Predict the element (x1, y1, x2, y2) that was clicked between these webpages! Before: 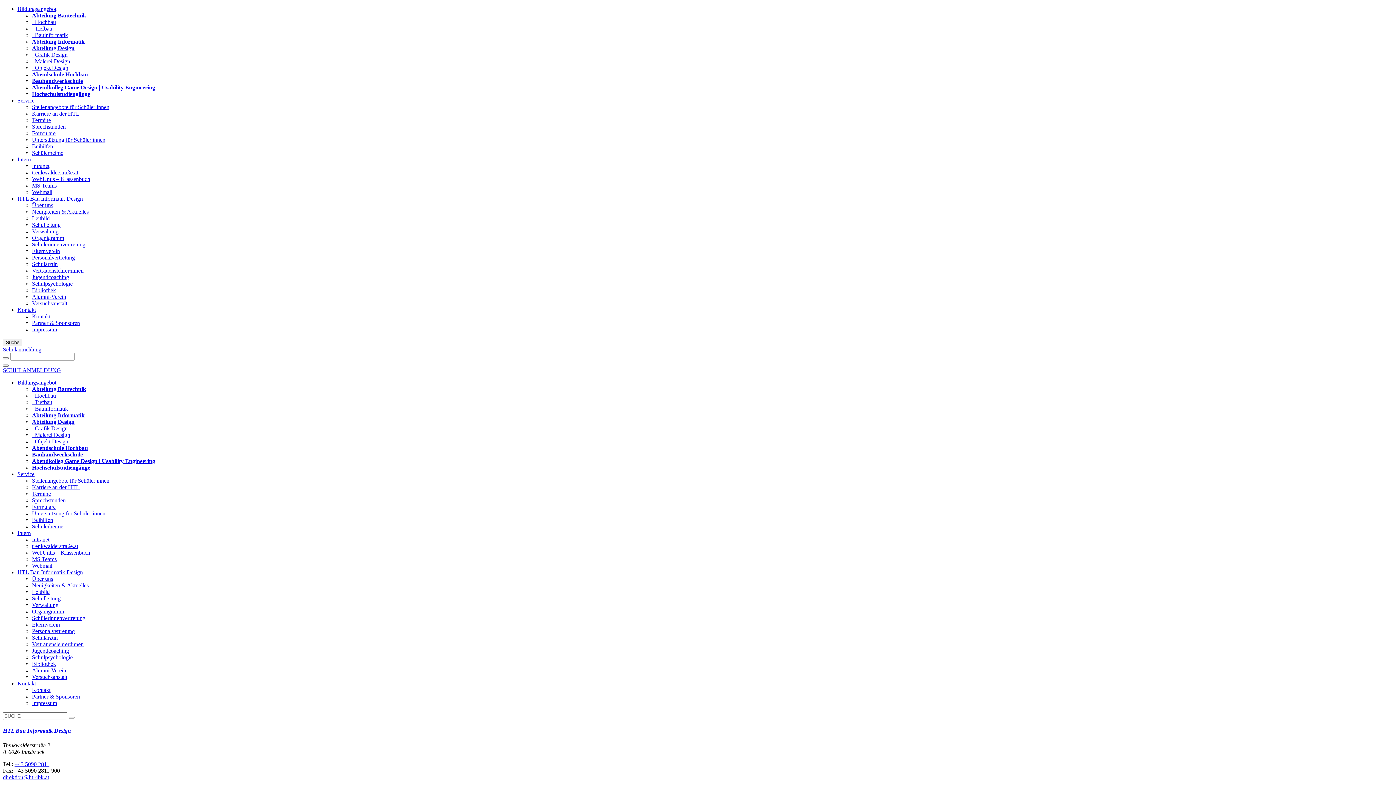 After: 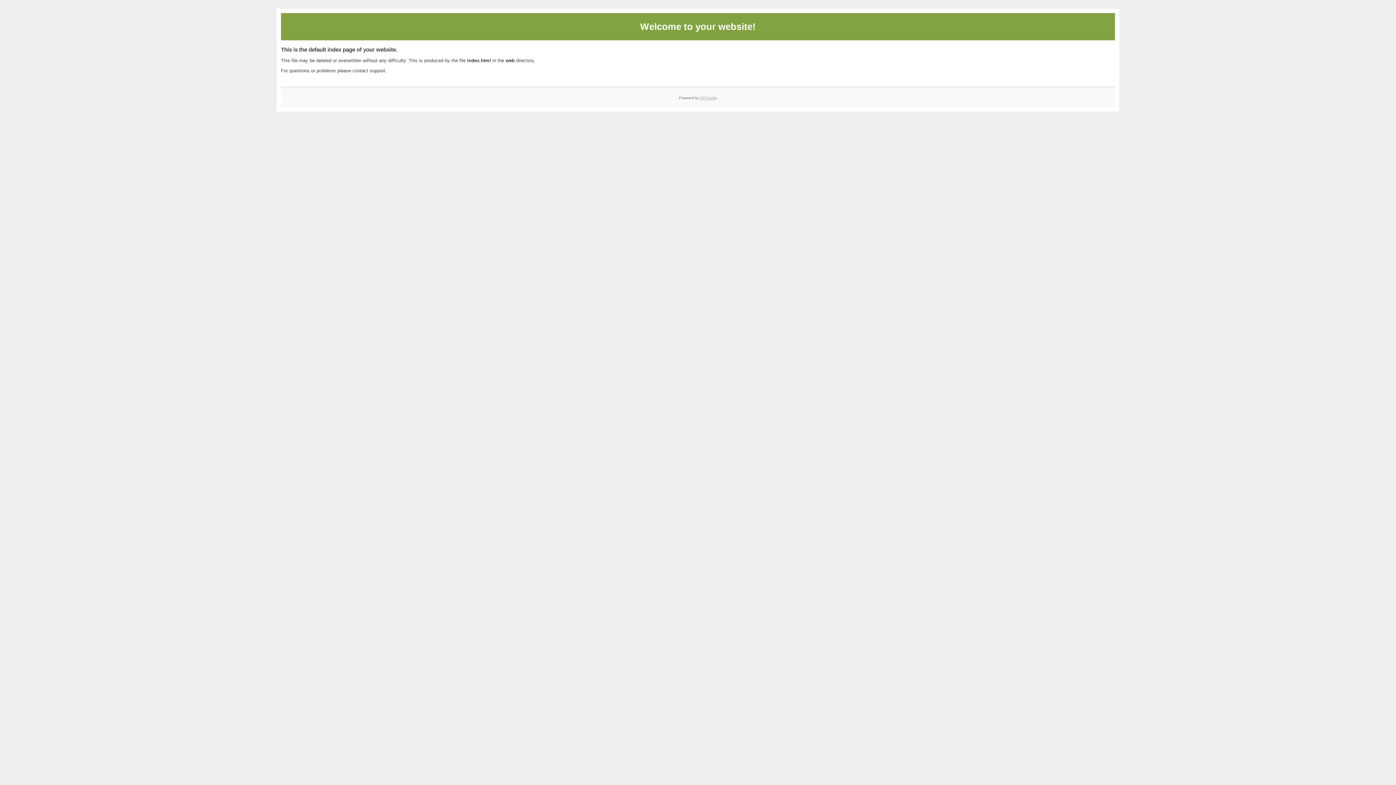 Action: bbox: (32, 300, 67, 306) label: Versuchsanstalt